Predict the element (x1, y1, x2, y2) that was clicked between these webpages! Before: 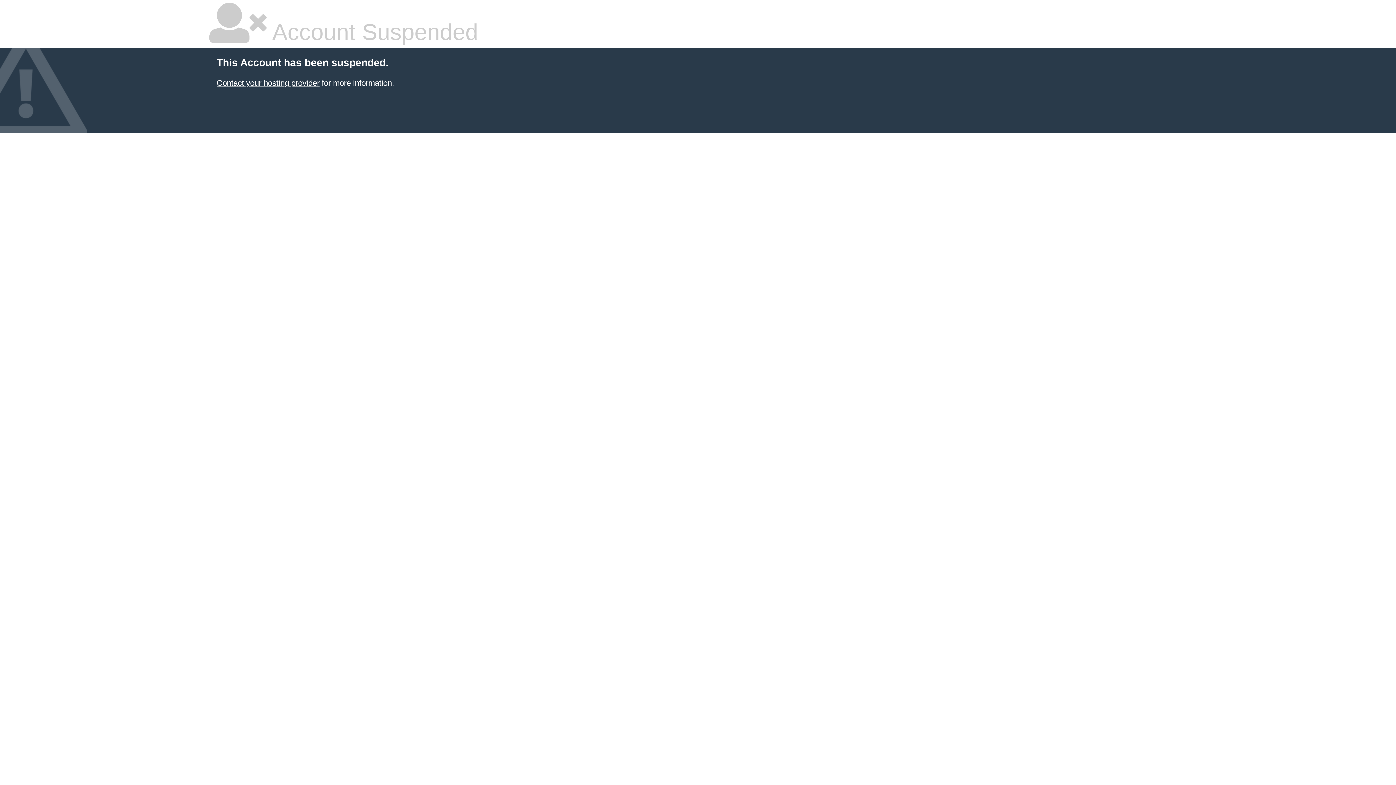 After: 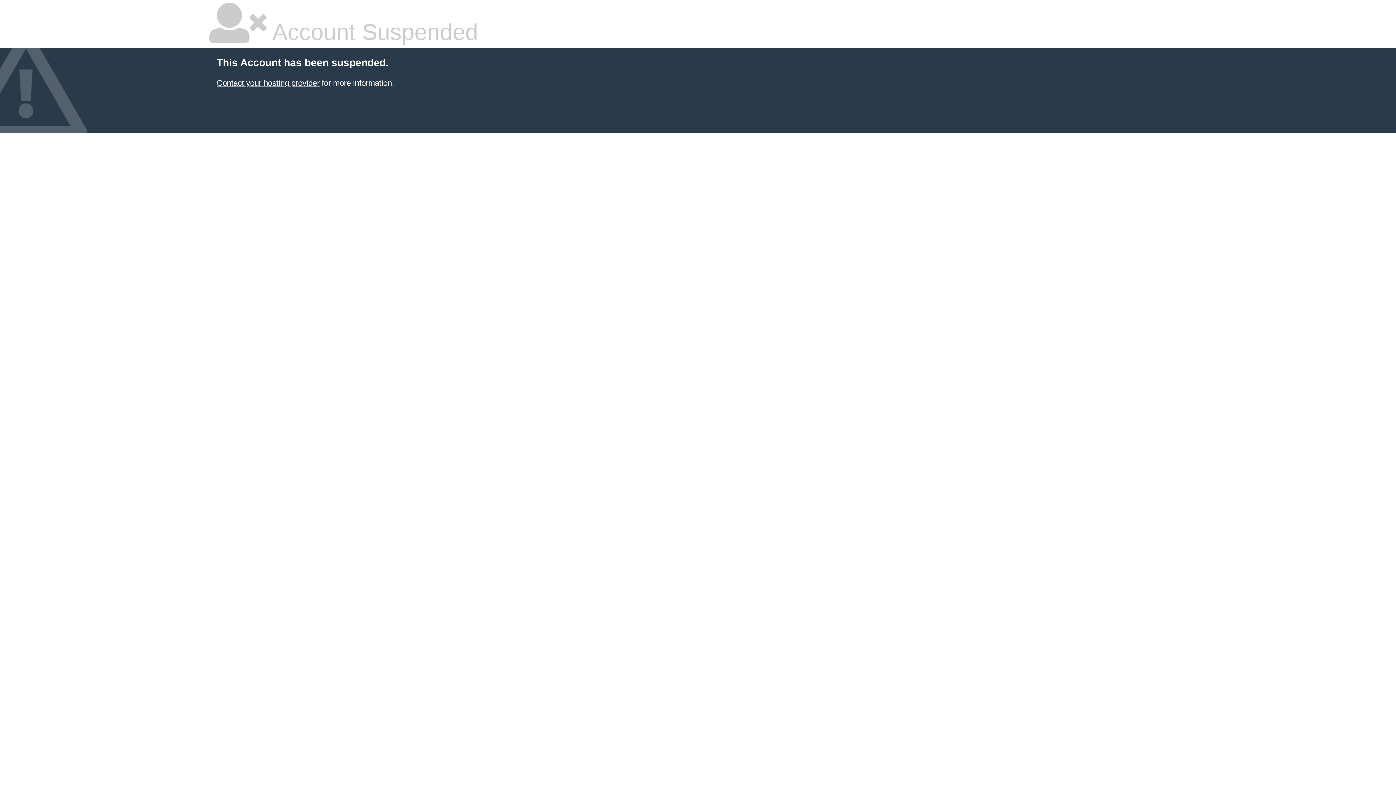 Action: label: Contact your hosting provider bbox: (216, 78, 319, 87)